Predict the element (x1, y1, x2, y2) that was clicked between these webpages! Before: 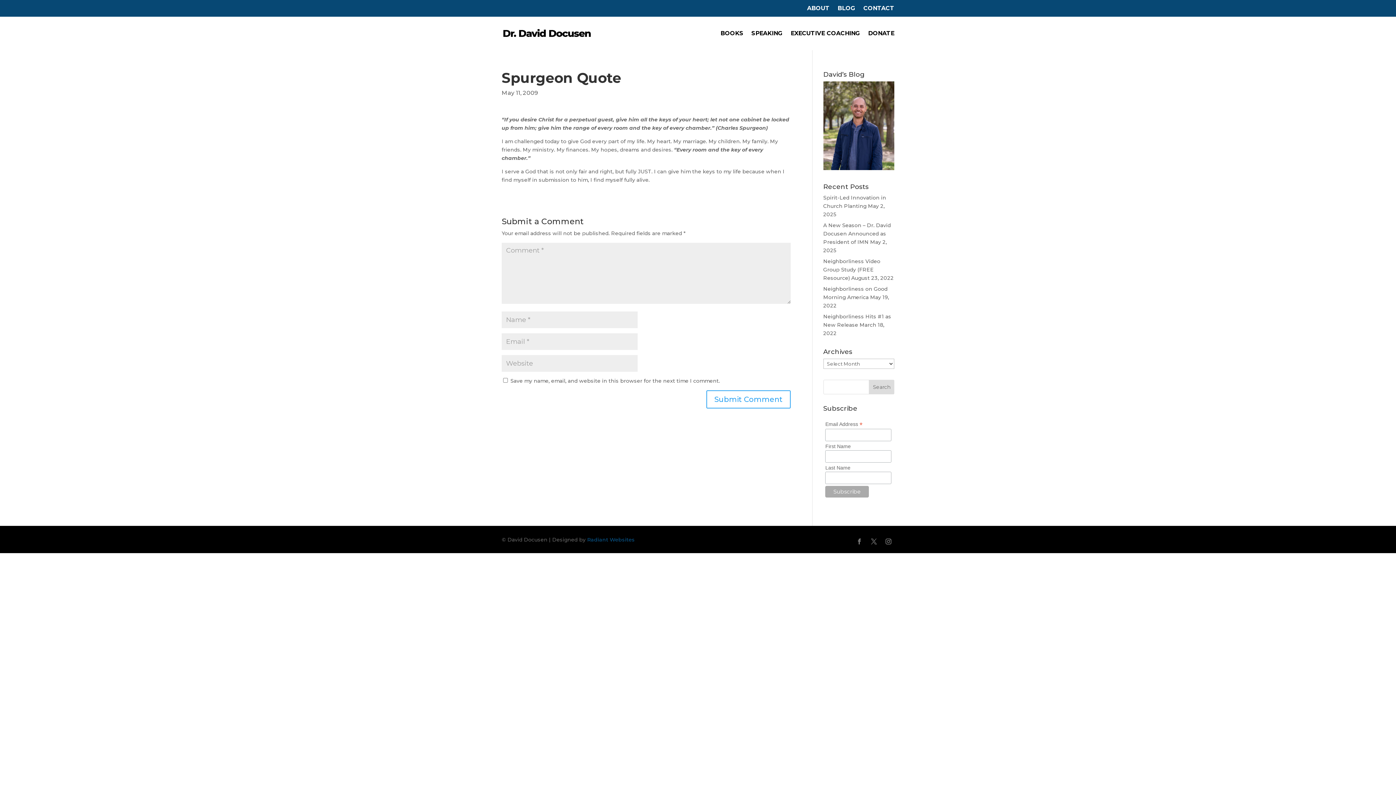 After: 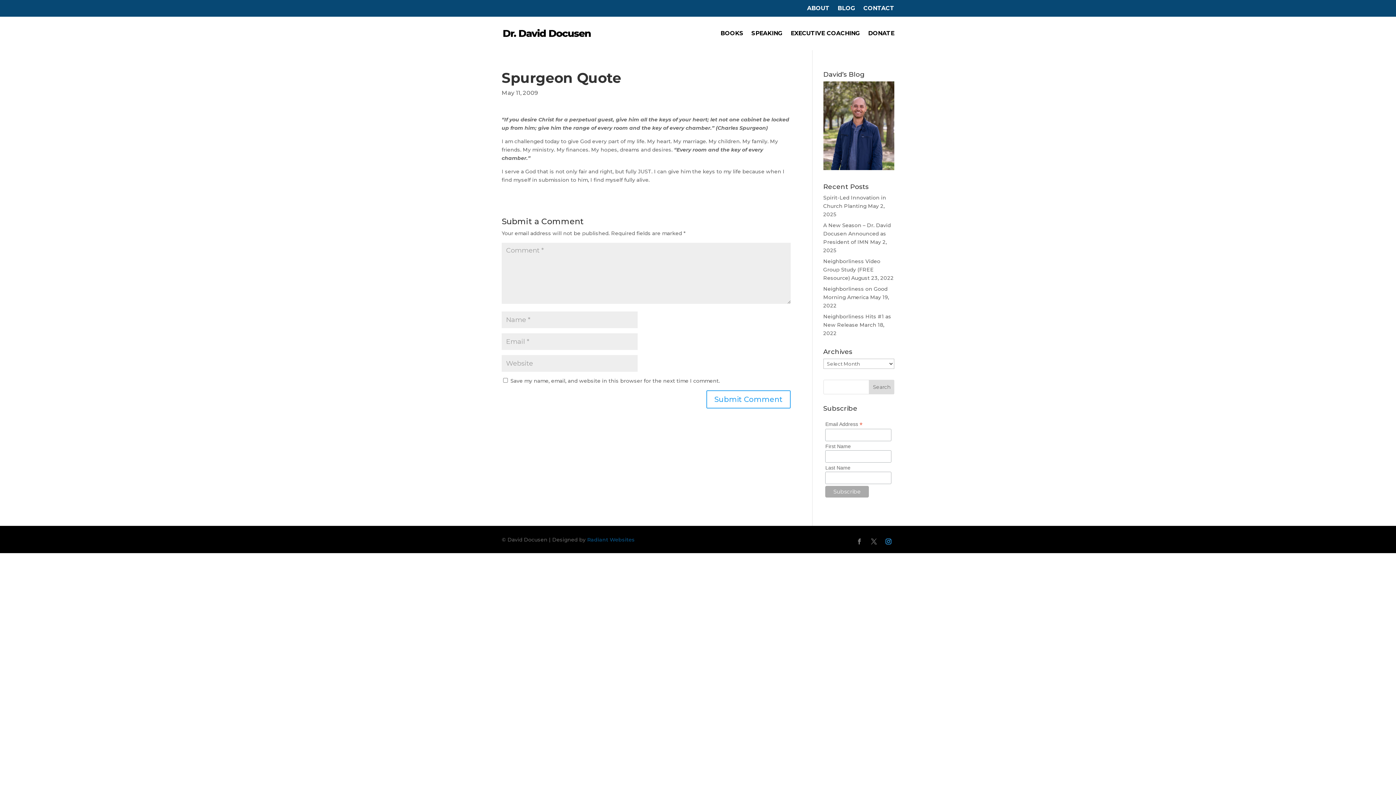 Action: bbox: (882, 536, 894, 547)